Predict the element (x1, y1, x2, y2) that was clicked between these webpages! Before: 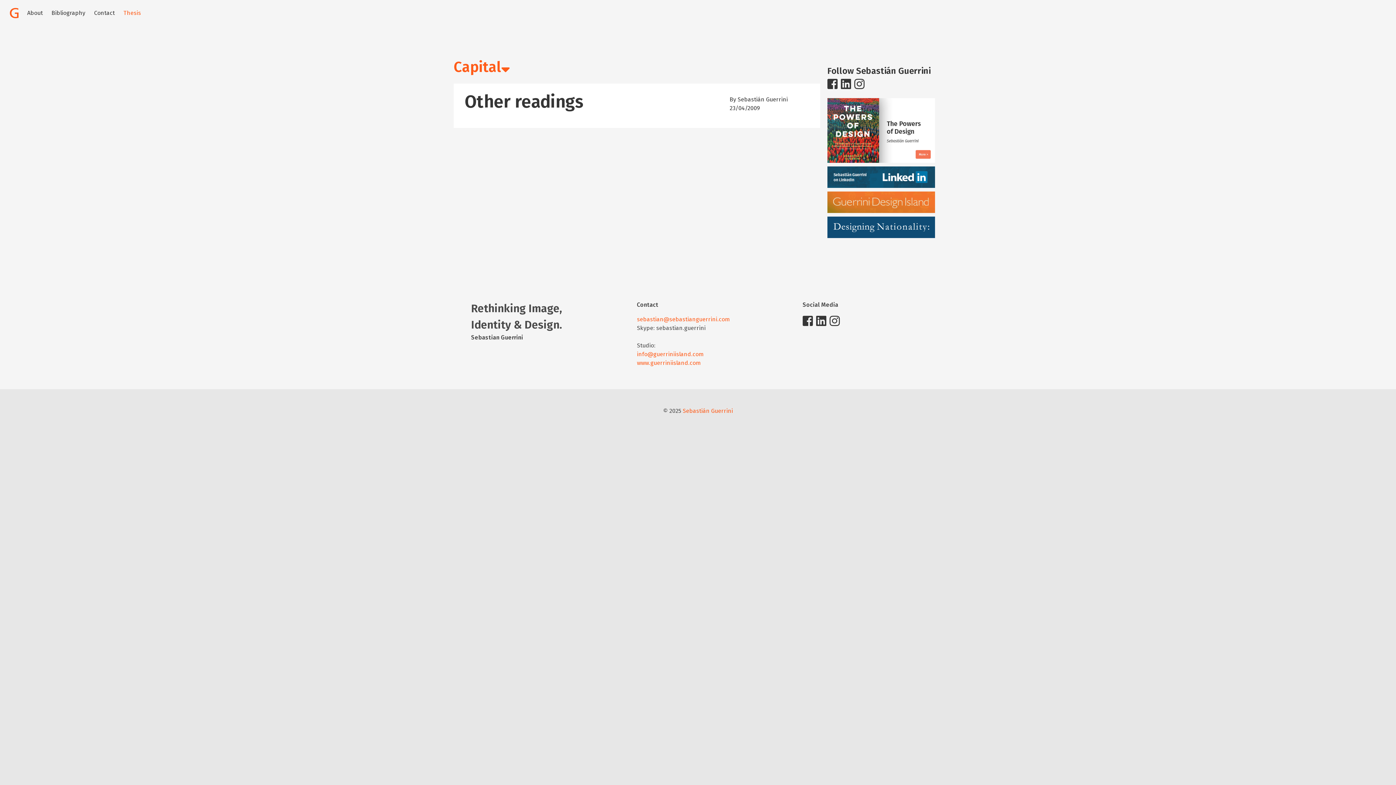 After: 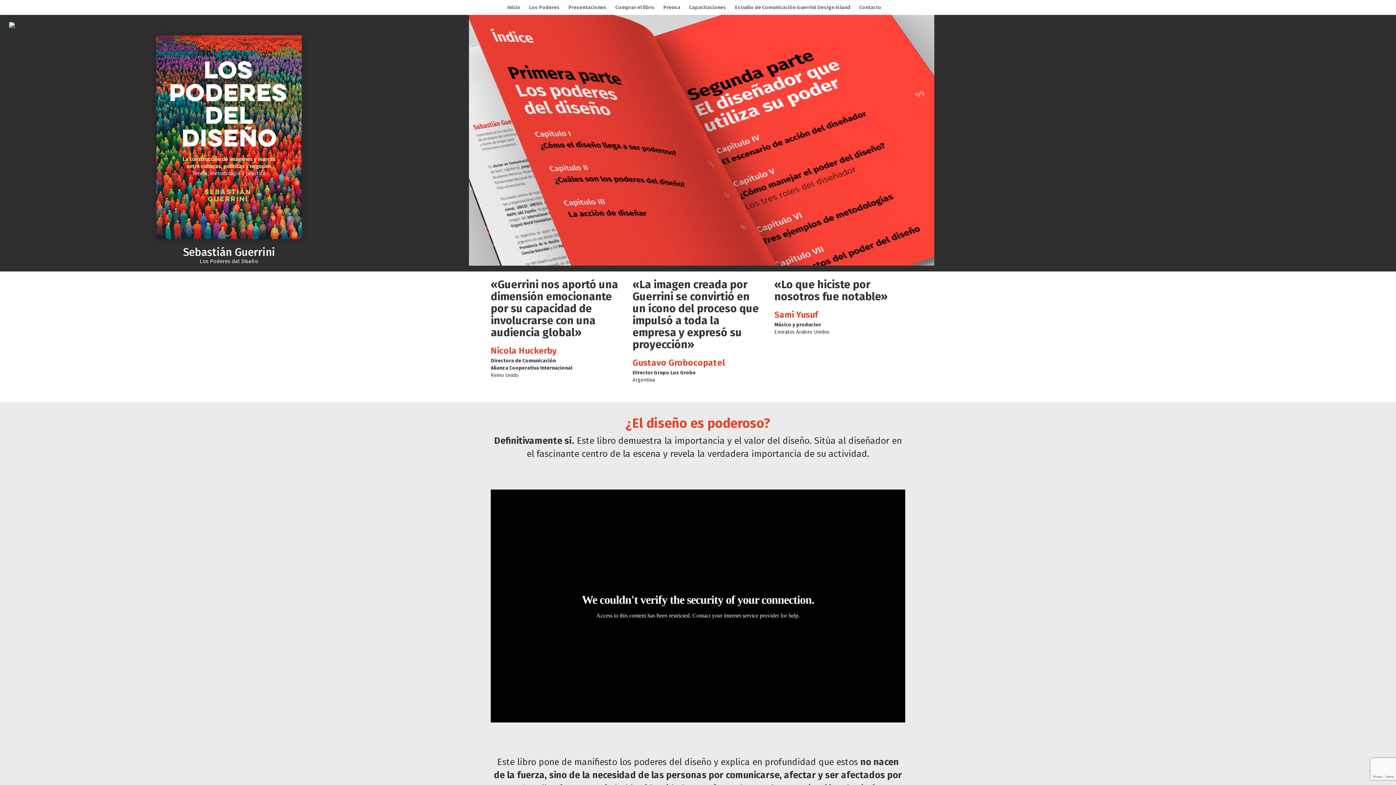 Action: bbox: (827, 98, 935, 162)